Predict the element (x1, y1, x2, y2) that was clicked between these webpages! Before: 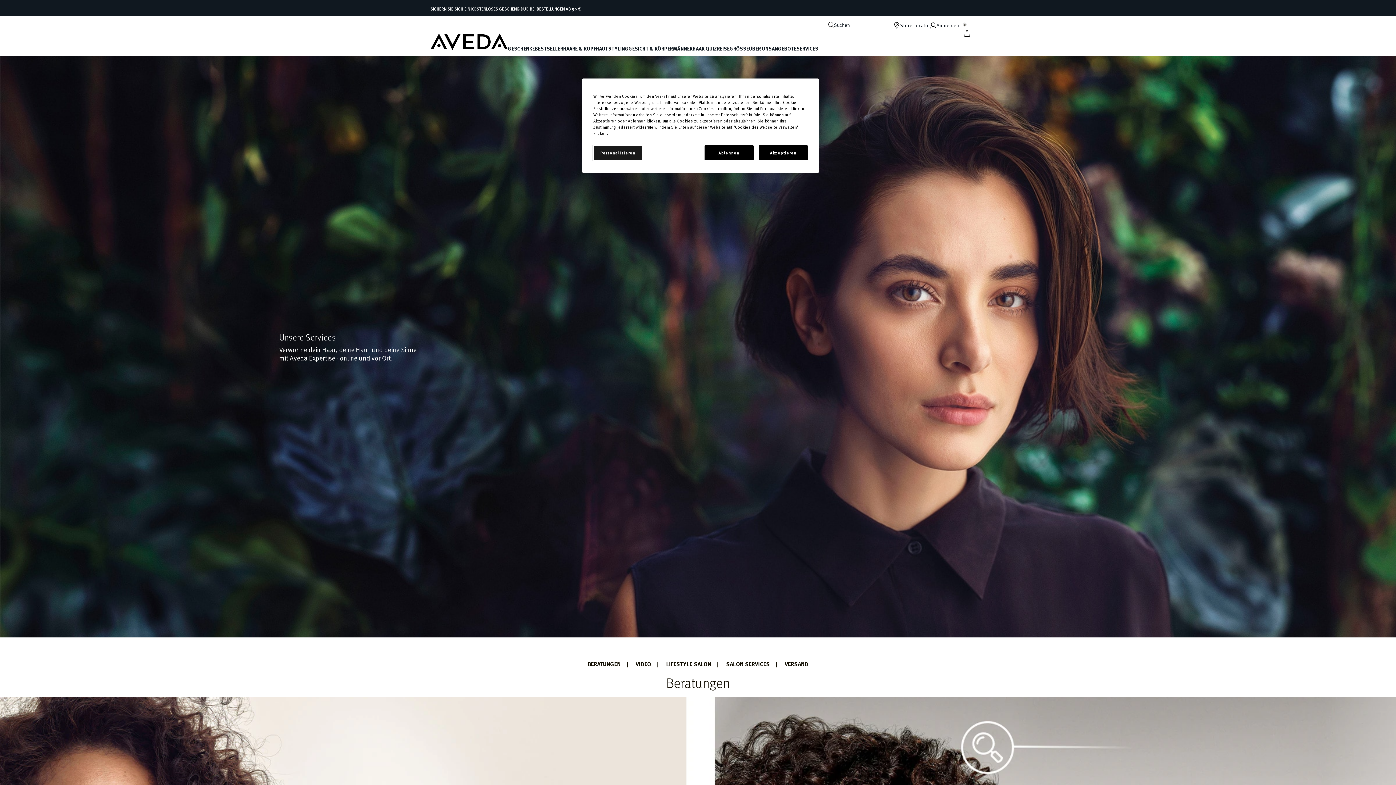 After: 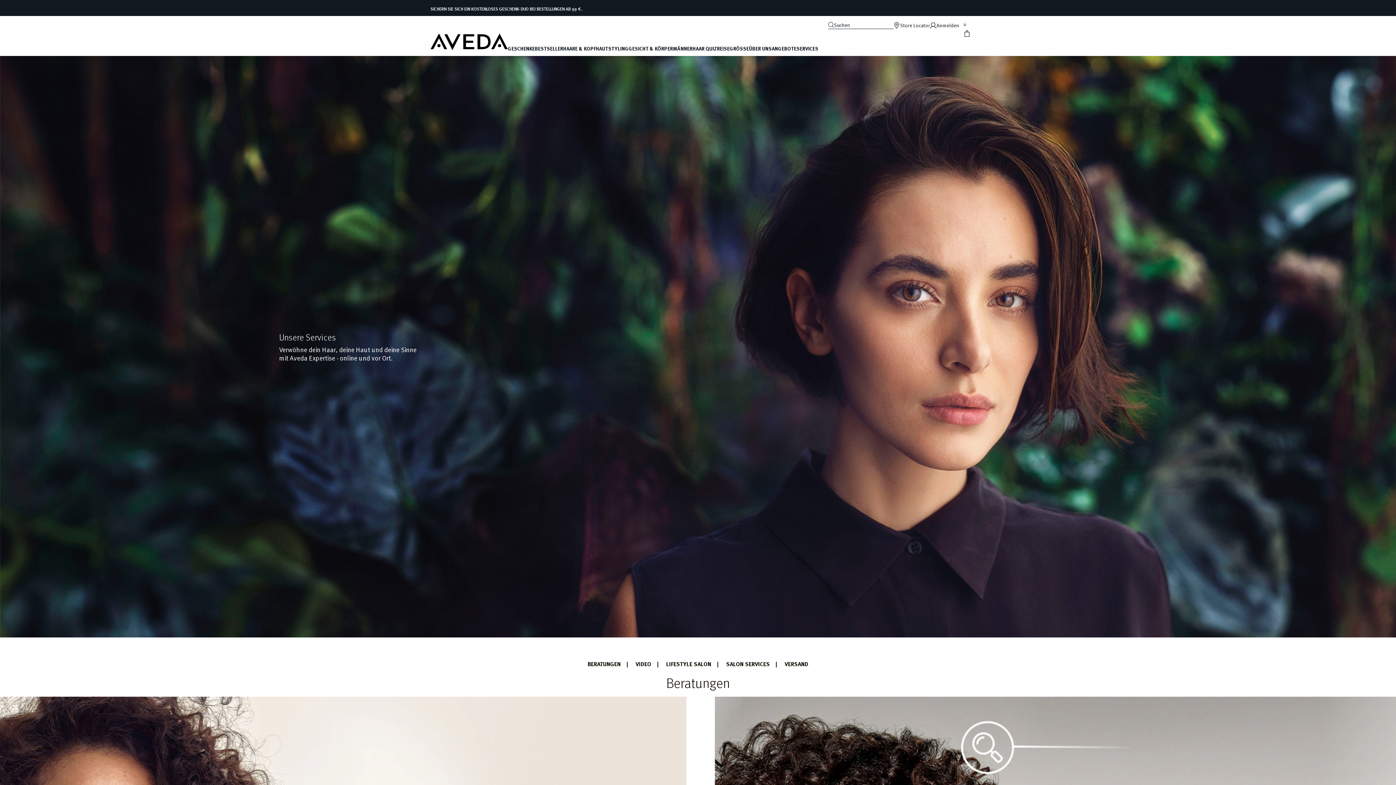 Action: label: Akzeptieren bbox: (758, 145, 808, 160)